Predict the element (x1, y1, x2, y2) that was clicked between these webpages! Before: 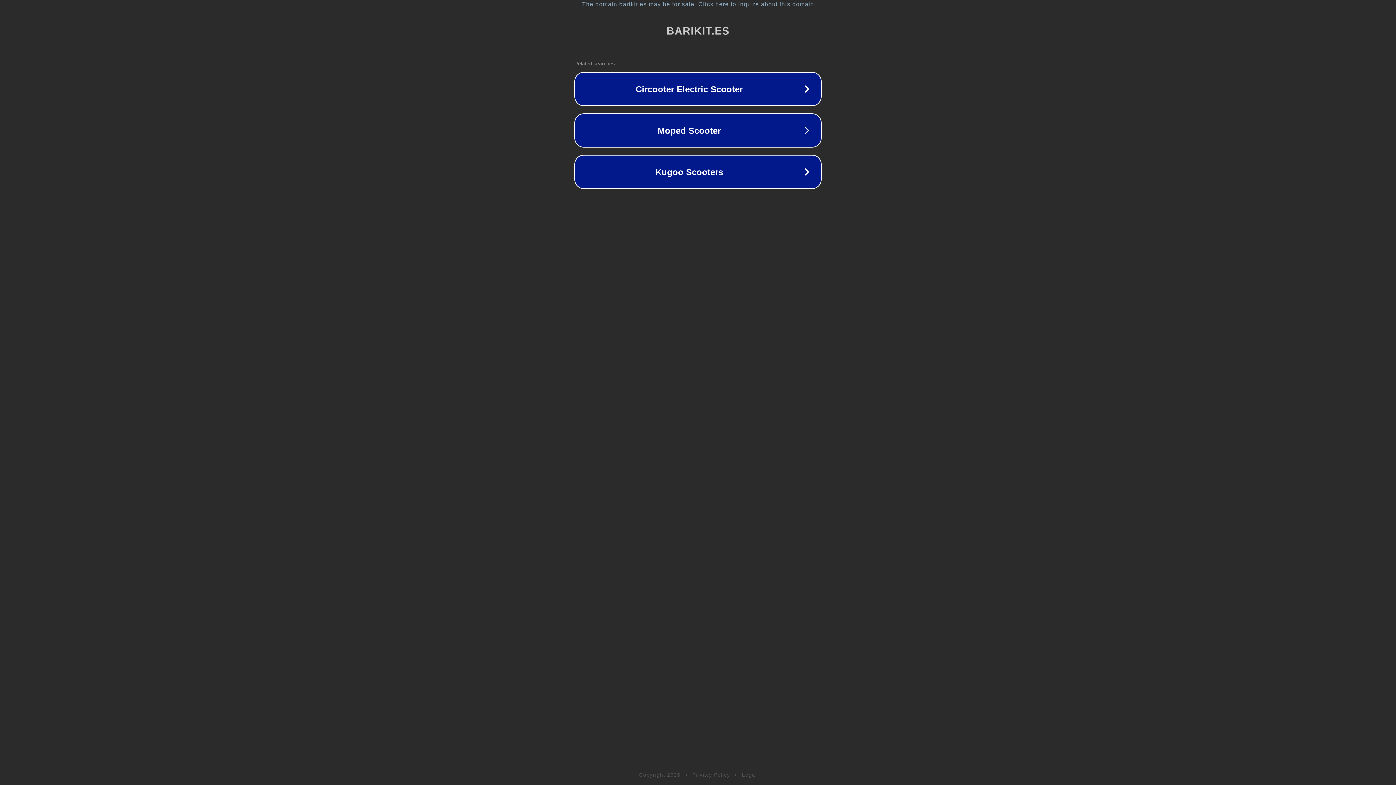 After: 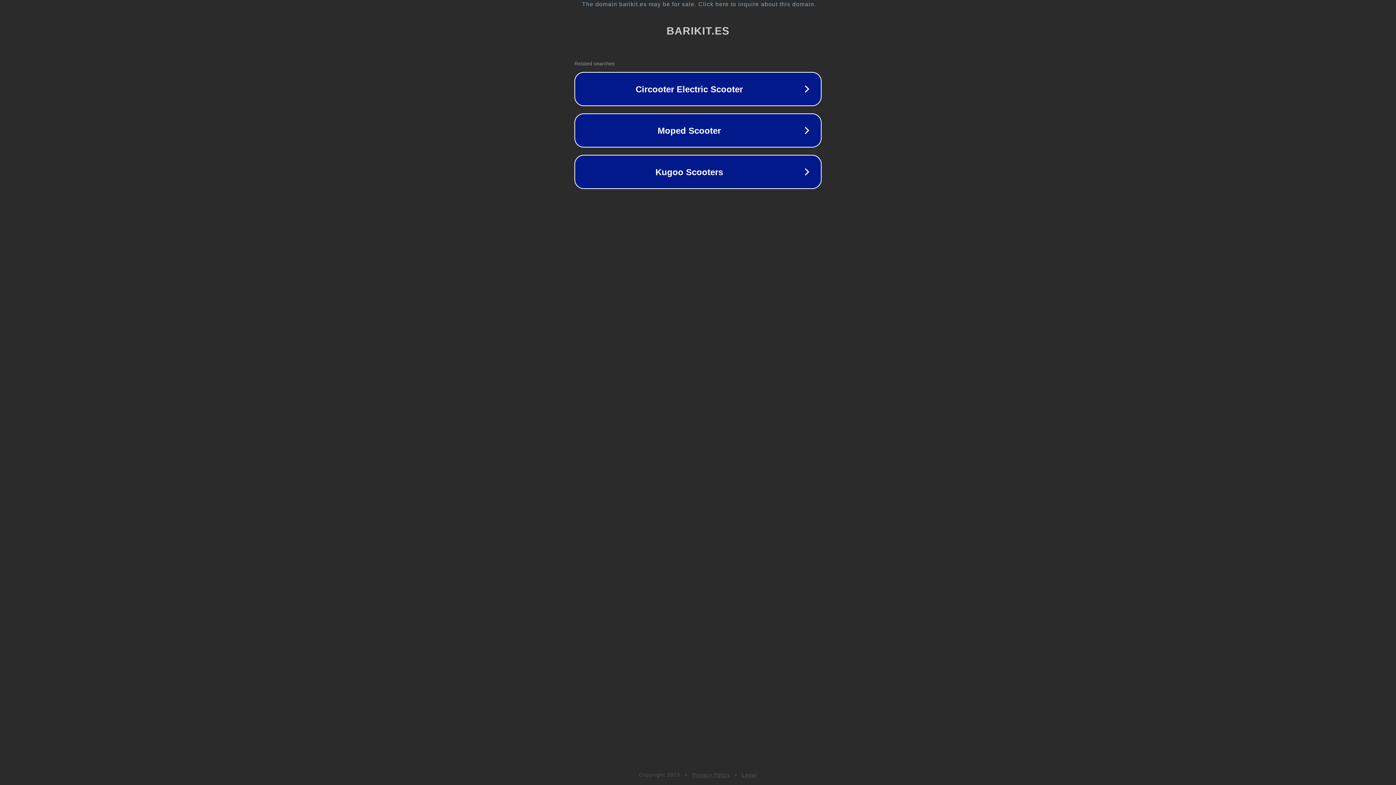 Action: bbox: (742, 772, 757, 778) label: Legal